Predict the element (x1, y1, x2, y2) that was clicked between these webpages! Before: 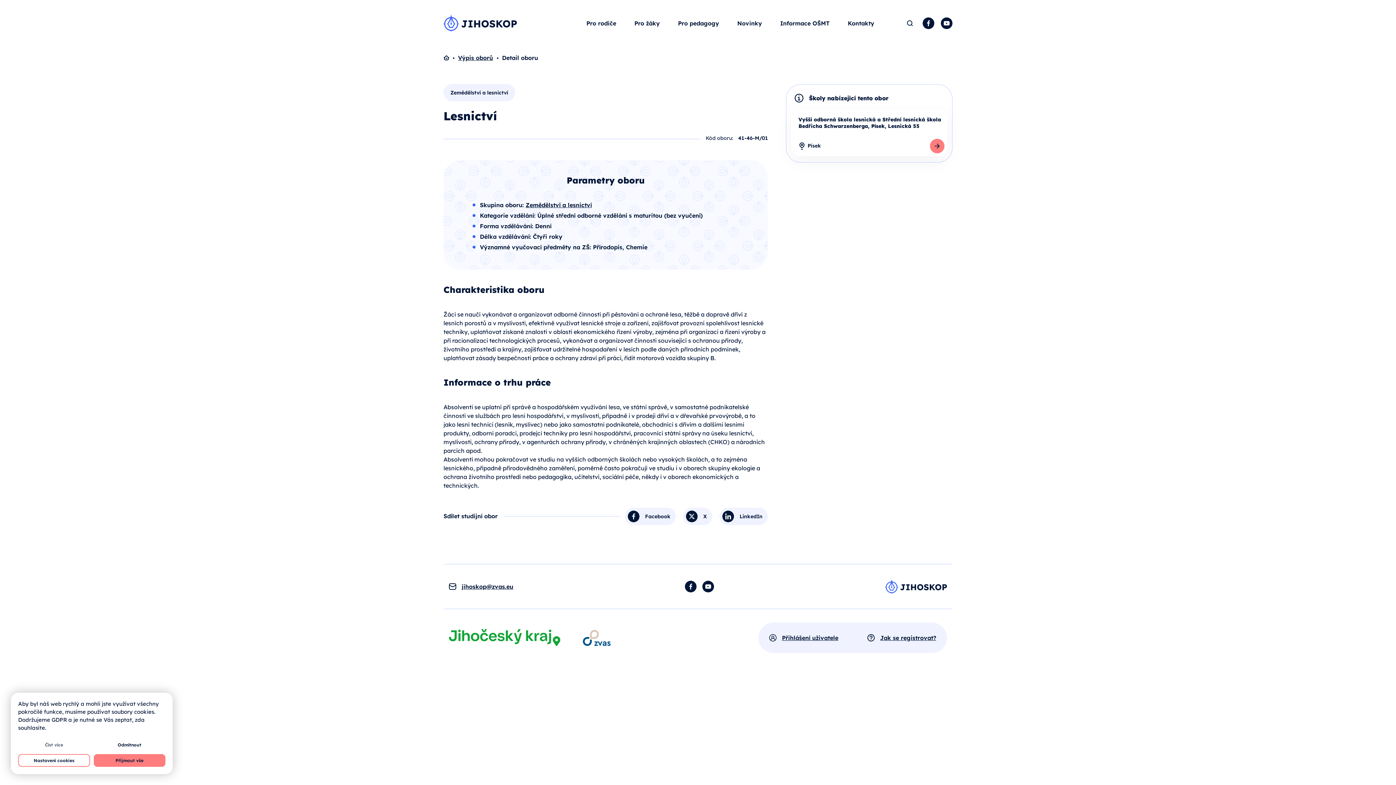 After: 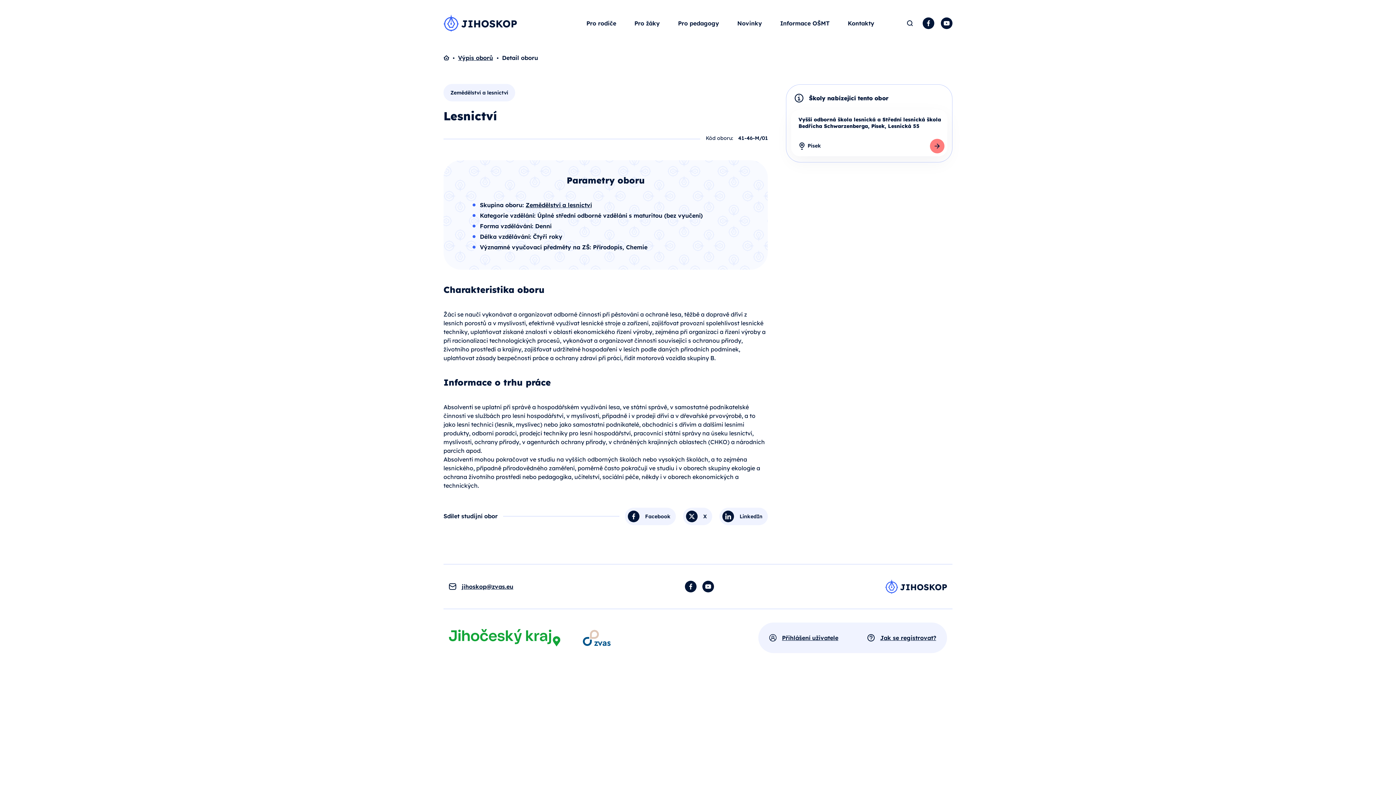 Action: bbox: (93, 739, 165, 750) label: Odmítnout